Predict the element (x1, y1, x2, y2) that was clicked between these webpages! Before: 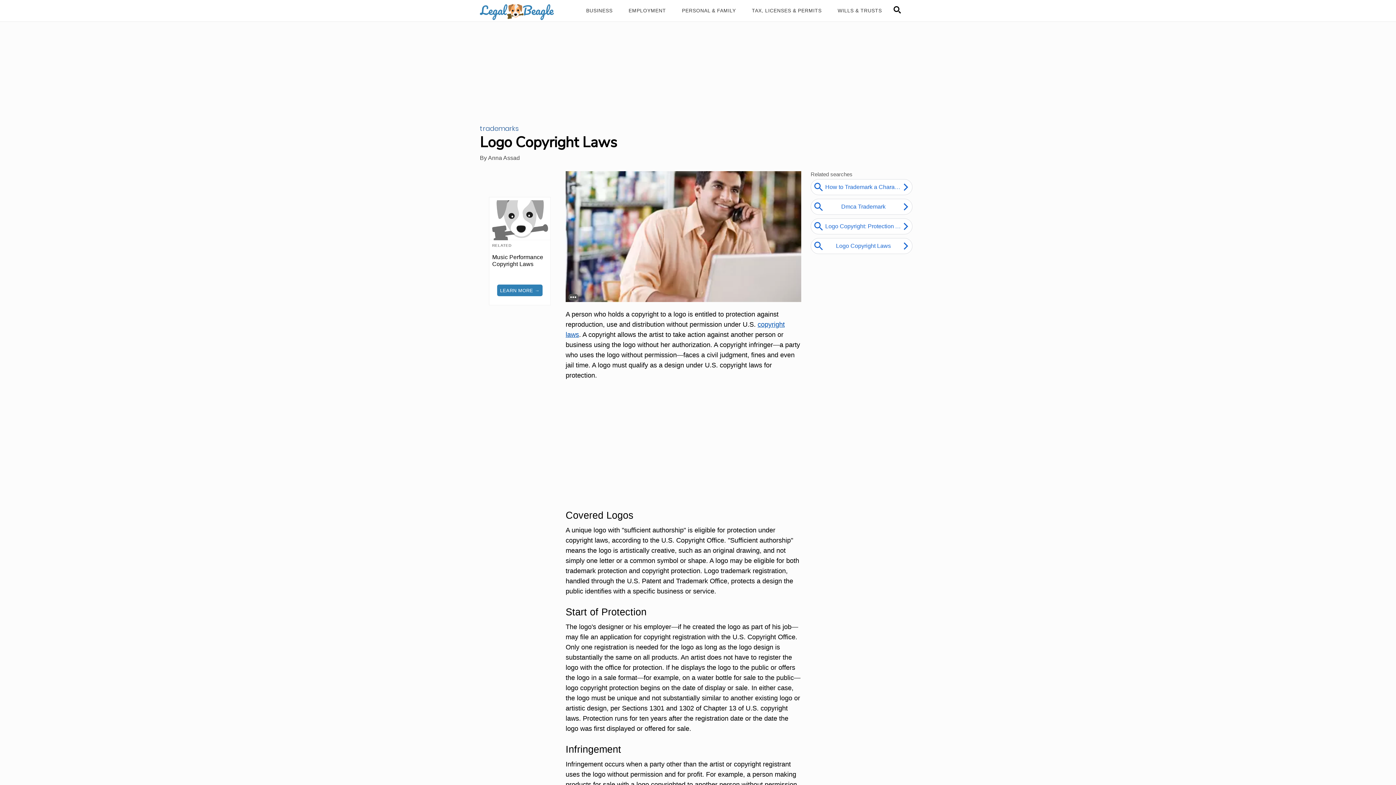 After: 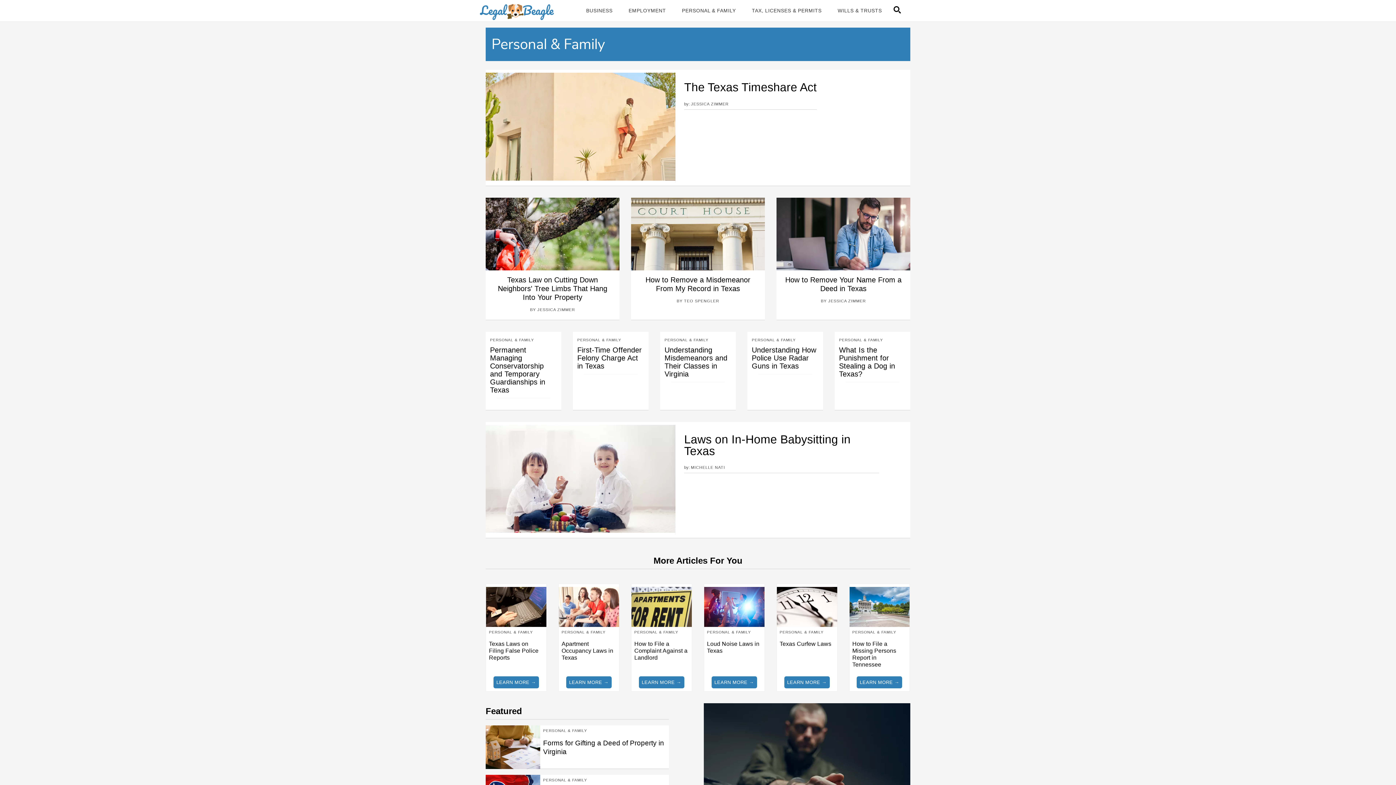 Action: bbox: (677, 5, 740, 15) label: Personal & Family